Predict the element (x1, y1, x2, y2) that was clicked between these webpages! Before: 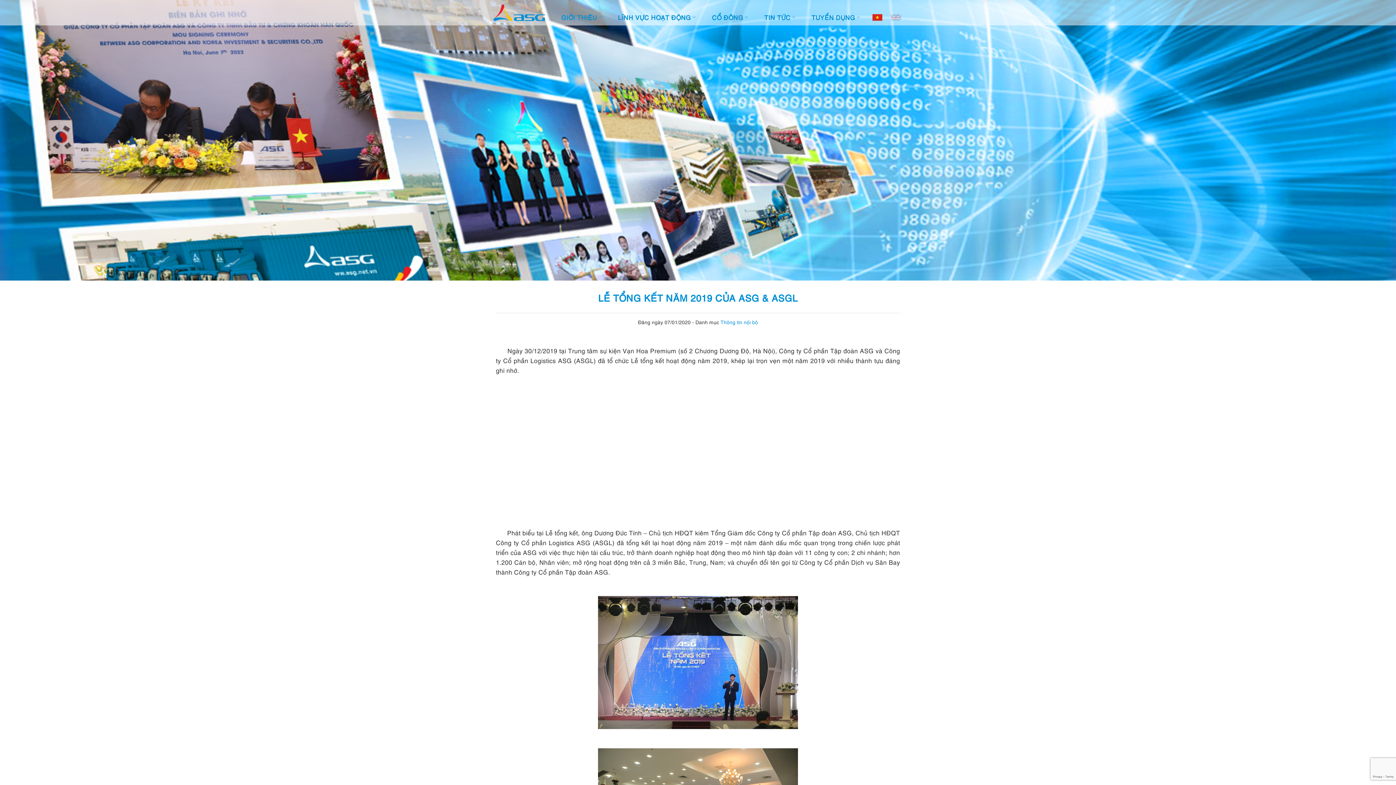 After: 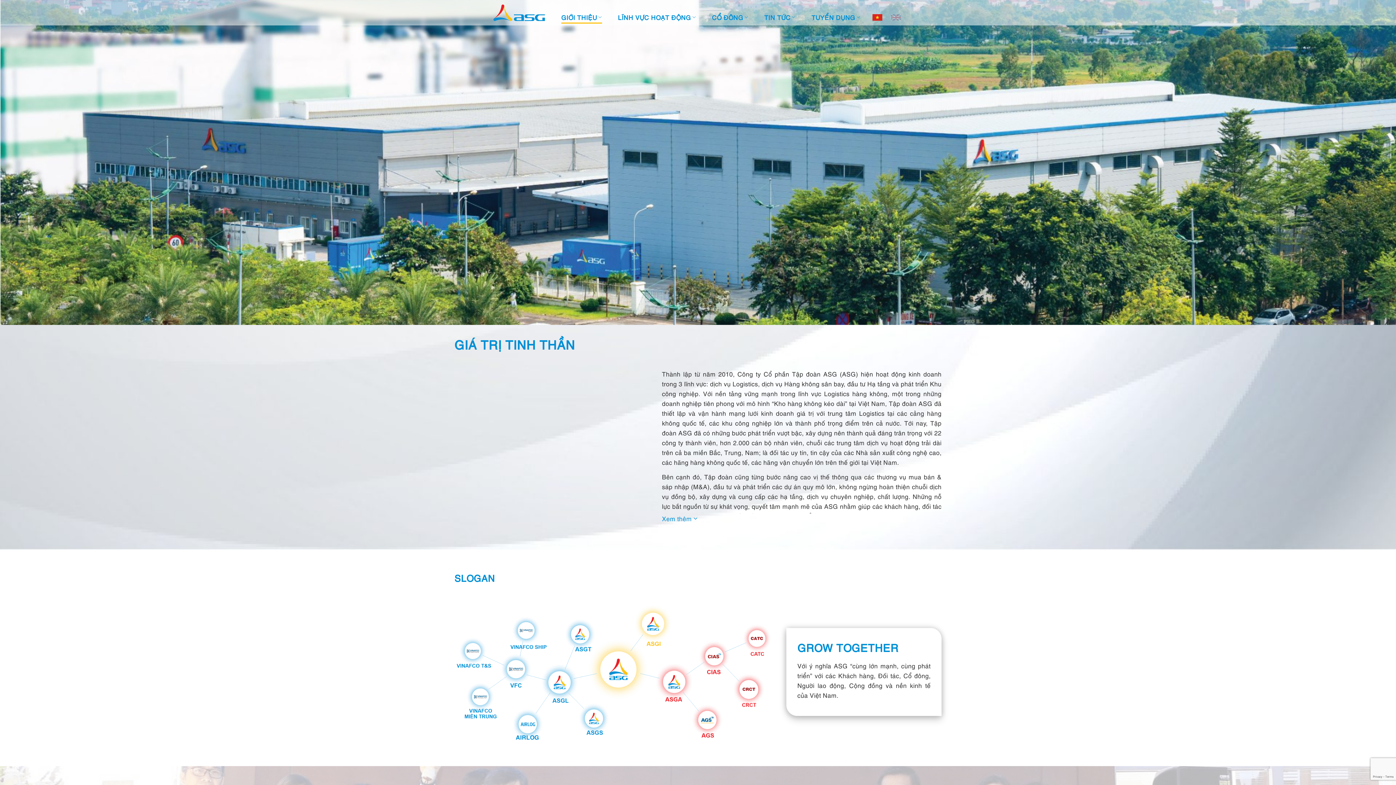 Action: bbox: (555, 10, 607, 24) label: GIỚI THIỆU